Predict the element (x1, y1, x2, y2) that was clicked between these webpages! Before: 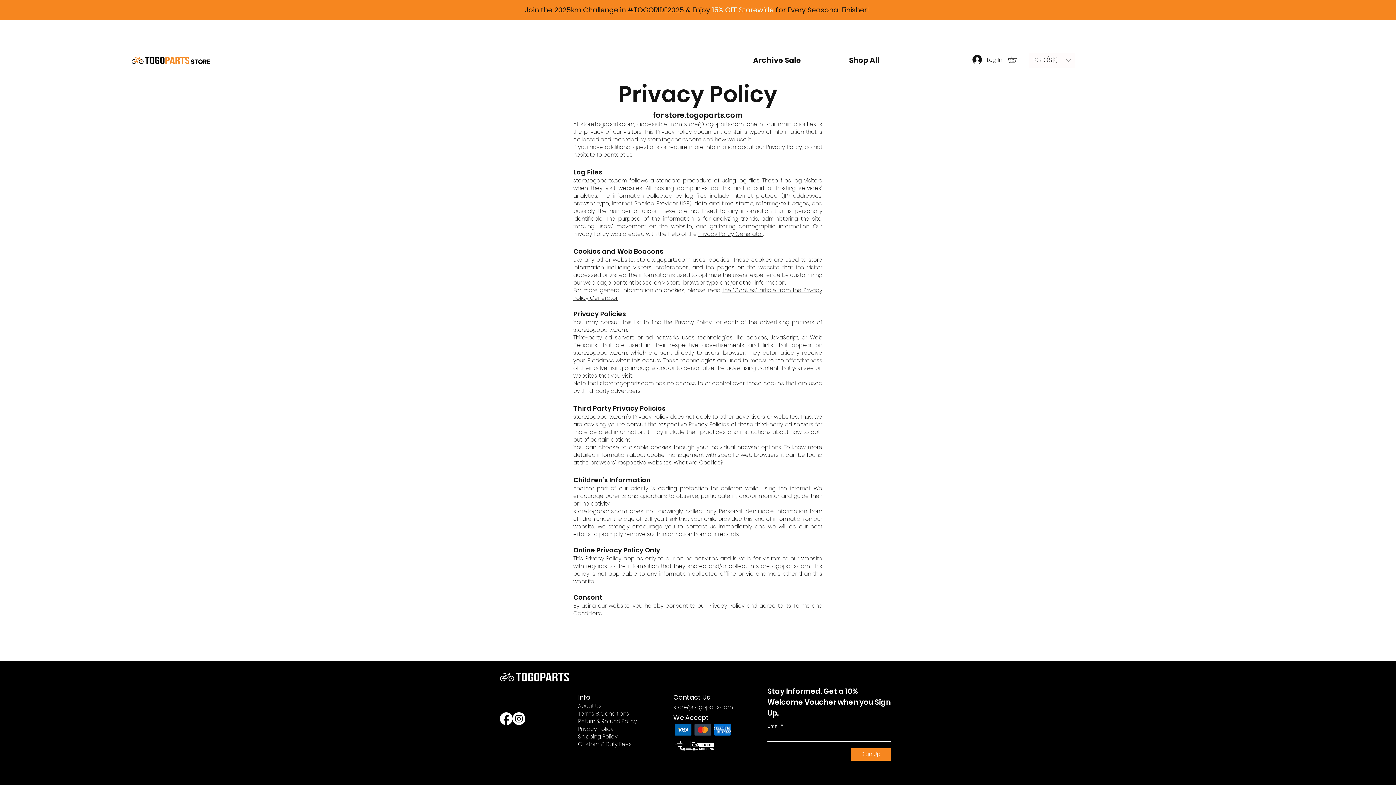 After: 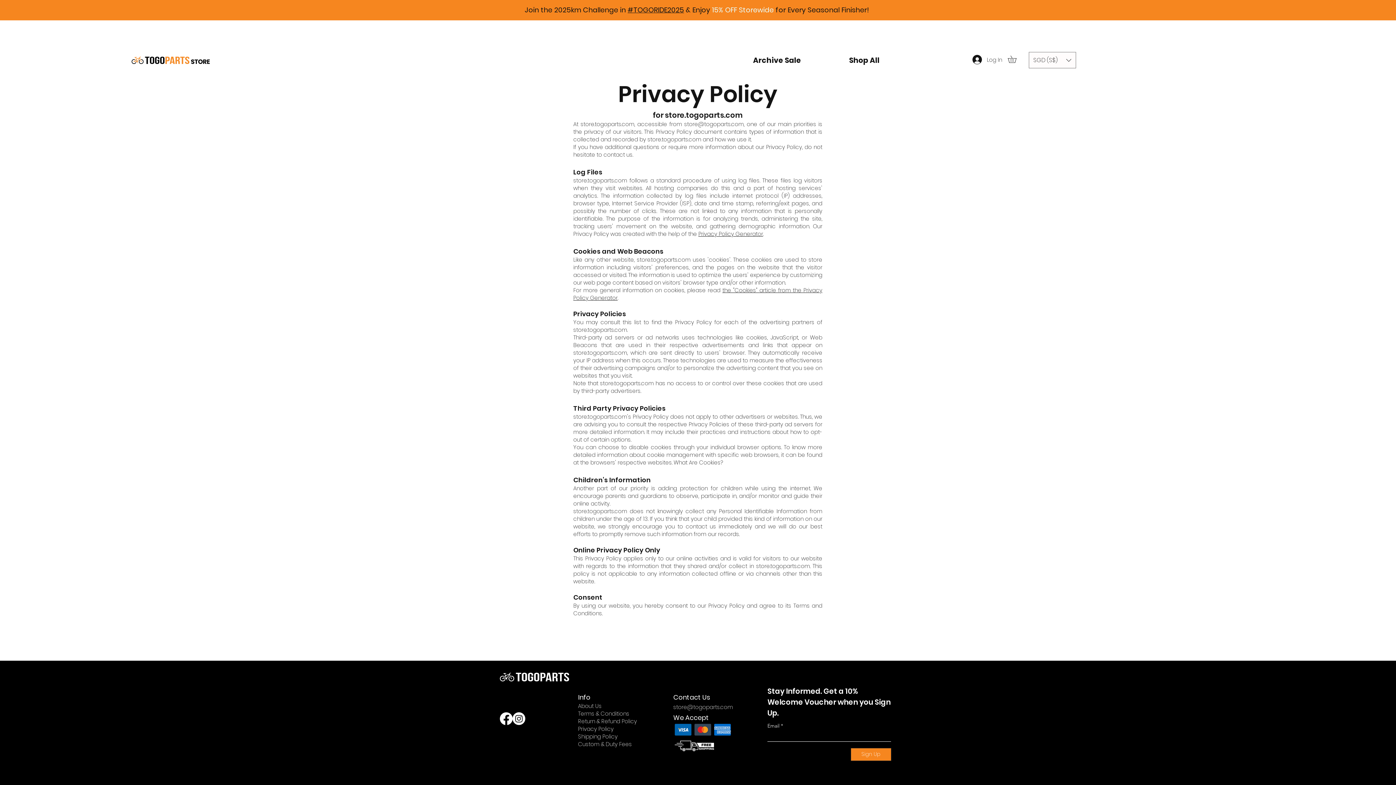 Action: label: Privacy Policy Generator bbox: (698, 230, 763, 237)